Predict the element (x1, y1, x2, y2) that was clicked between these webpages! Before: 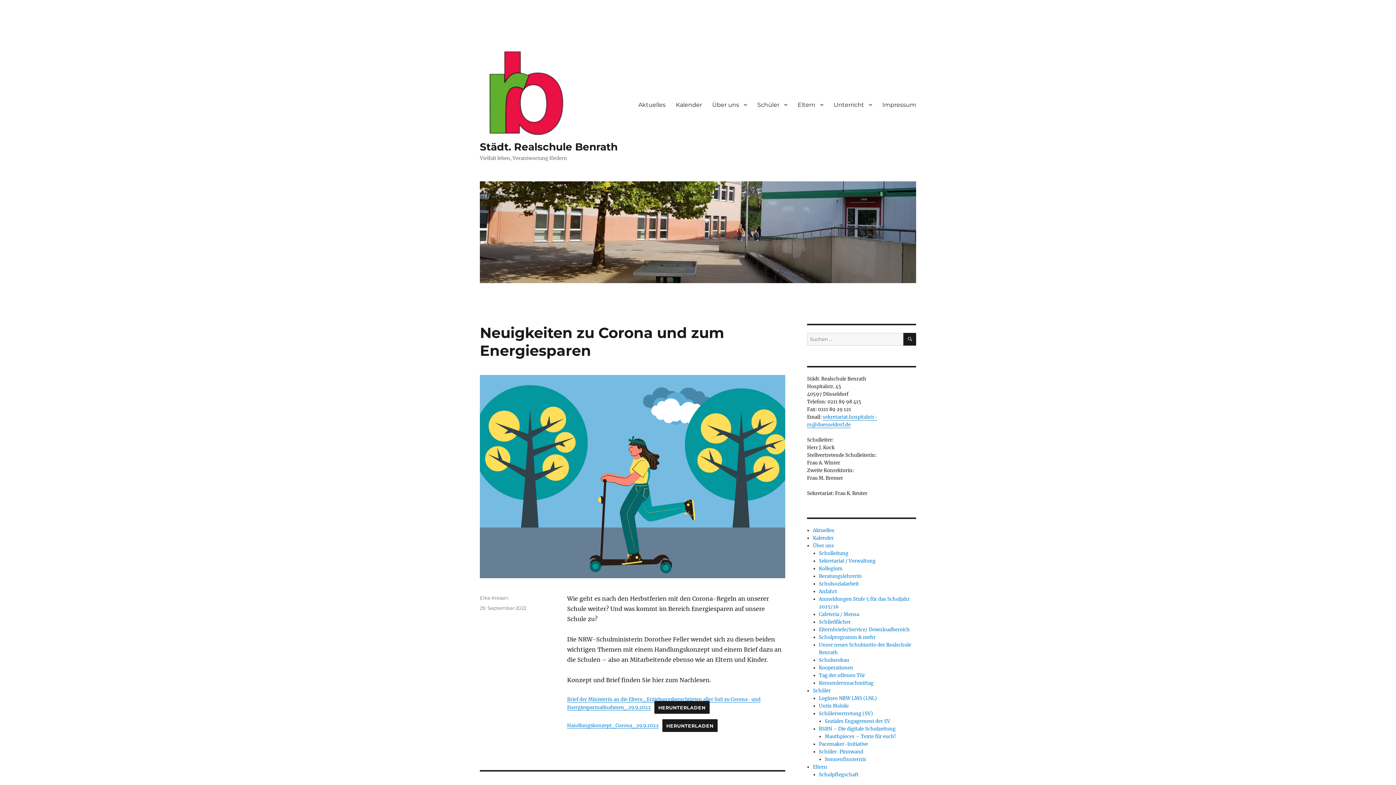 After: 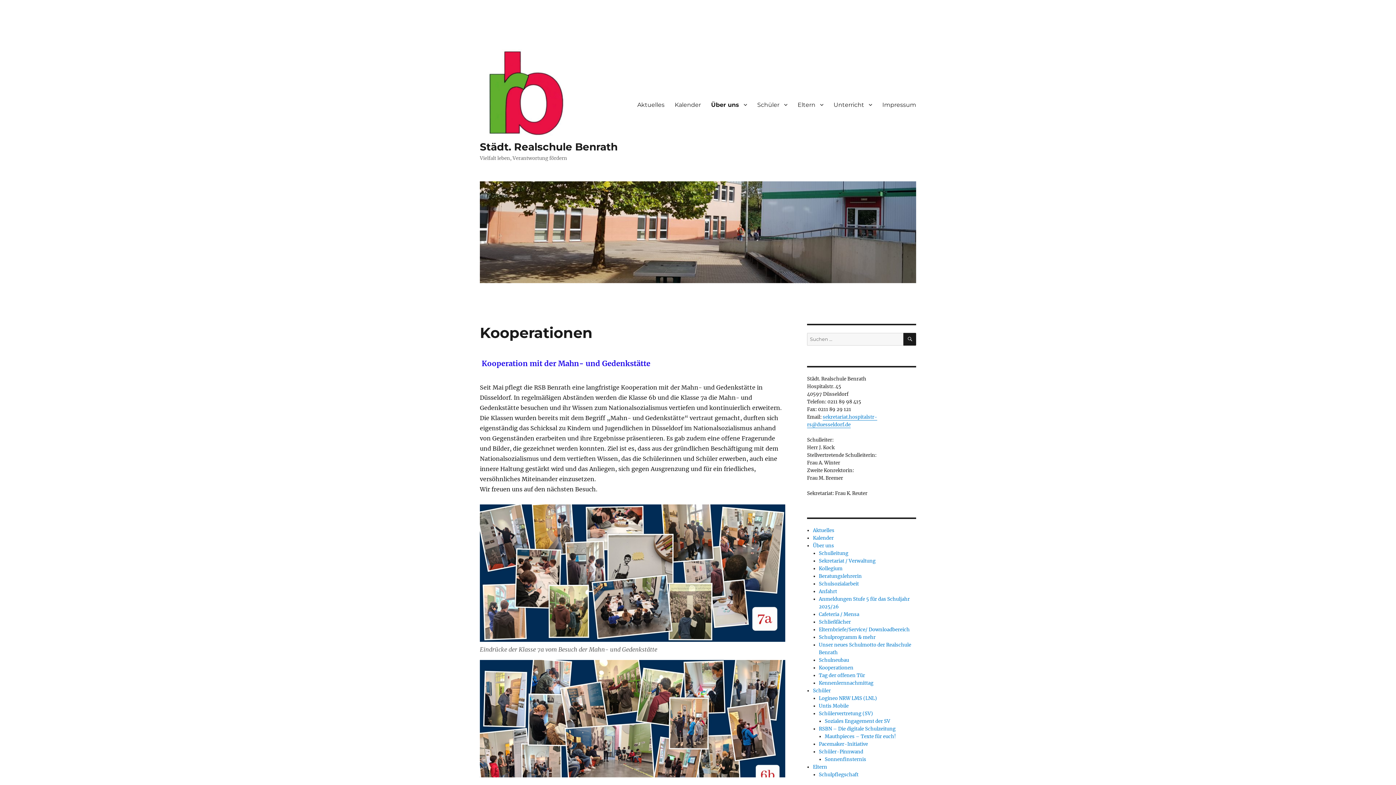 Action: label: Kooperationen bbox: (819, 665, 853, 671)